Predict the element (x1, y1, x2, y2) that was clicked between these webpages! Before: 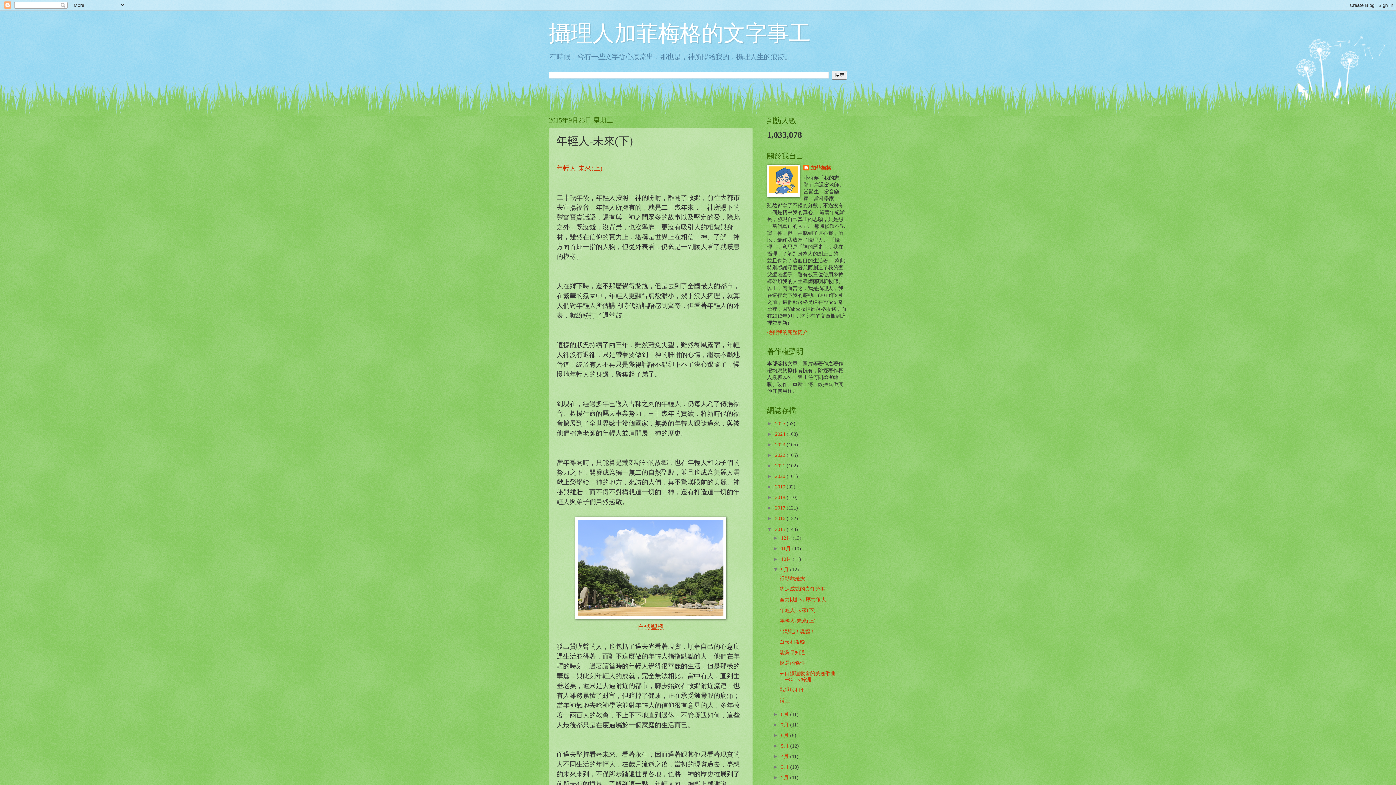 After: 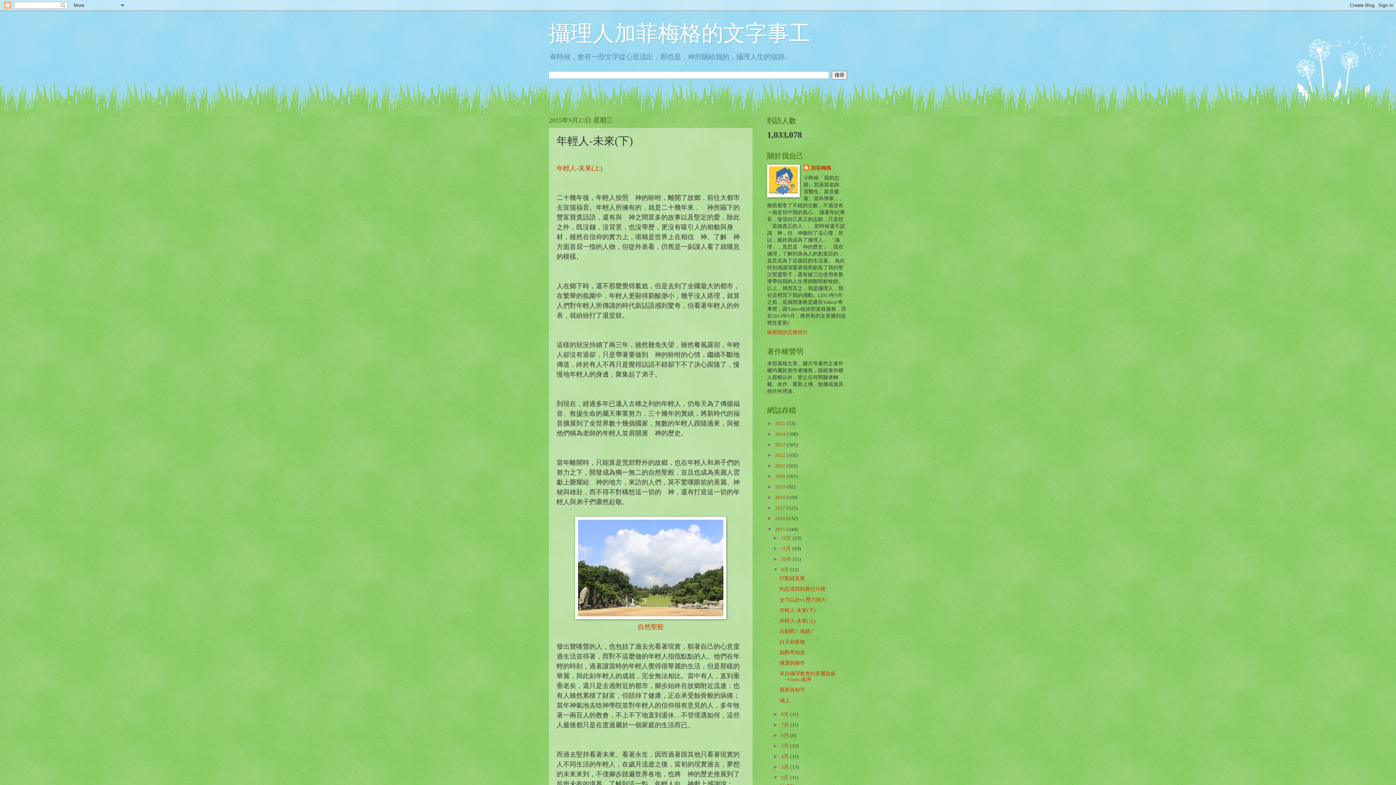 Action: label: ►   bbox: (773, 775, 781, 780)